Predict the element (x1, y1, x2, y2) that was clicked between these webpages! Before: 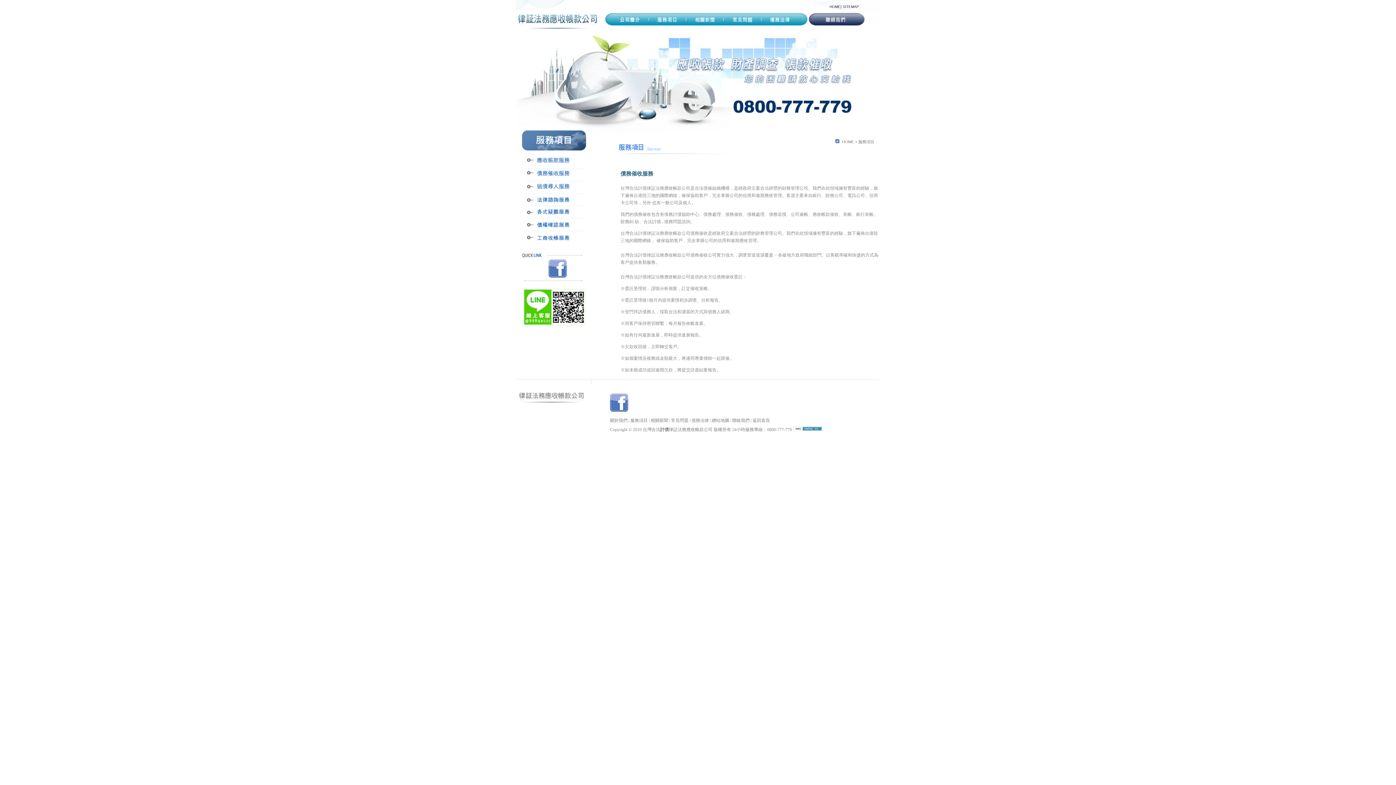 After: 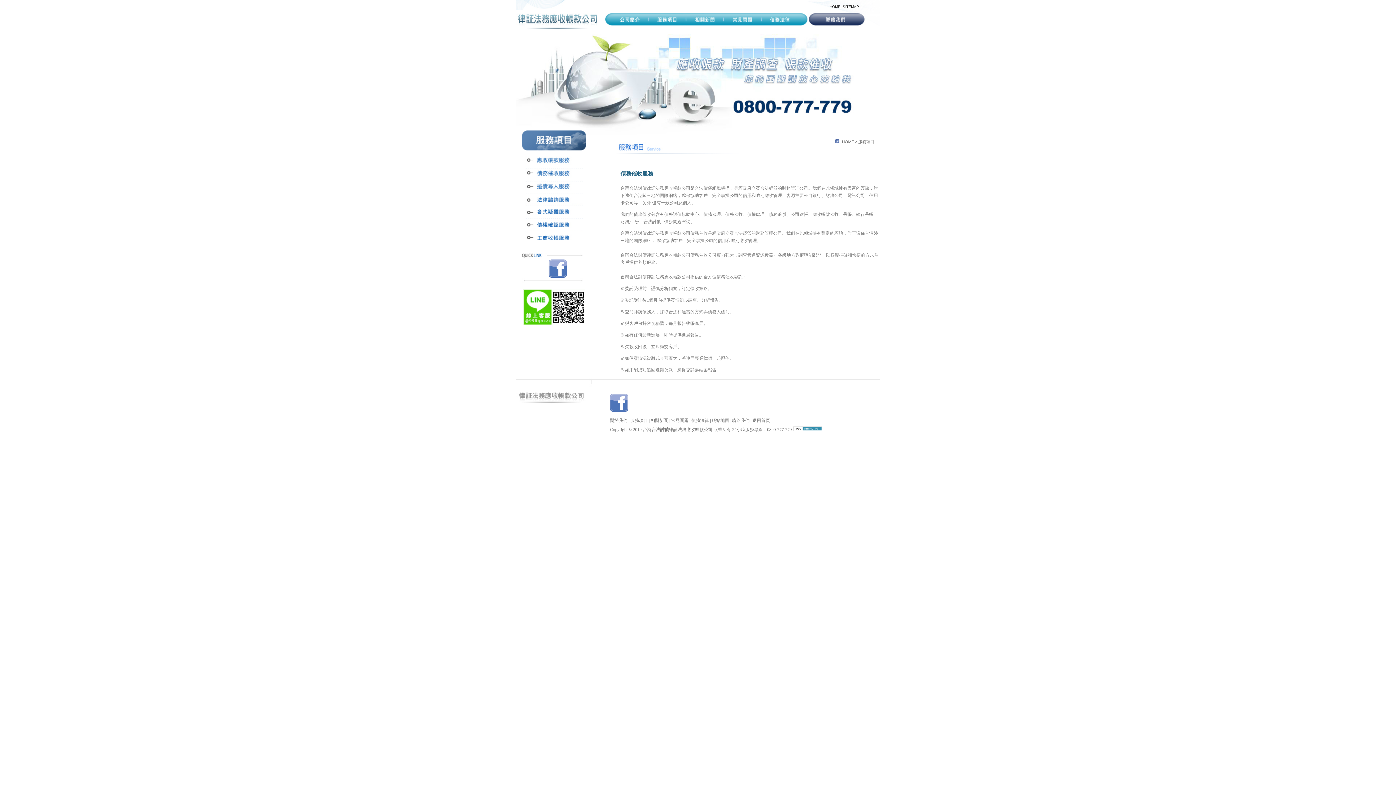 Action: bbox: (523, 289, 599, 325)